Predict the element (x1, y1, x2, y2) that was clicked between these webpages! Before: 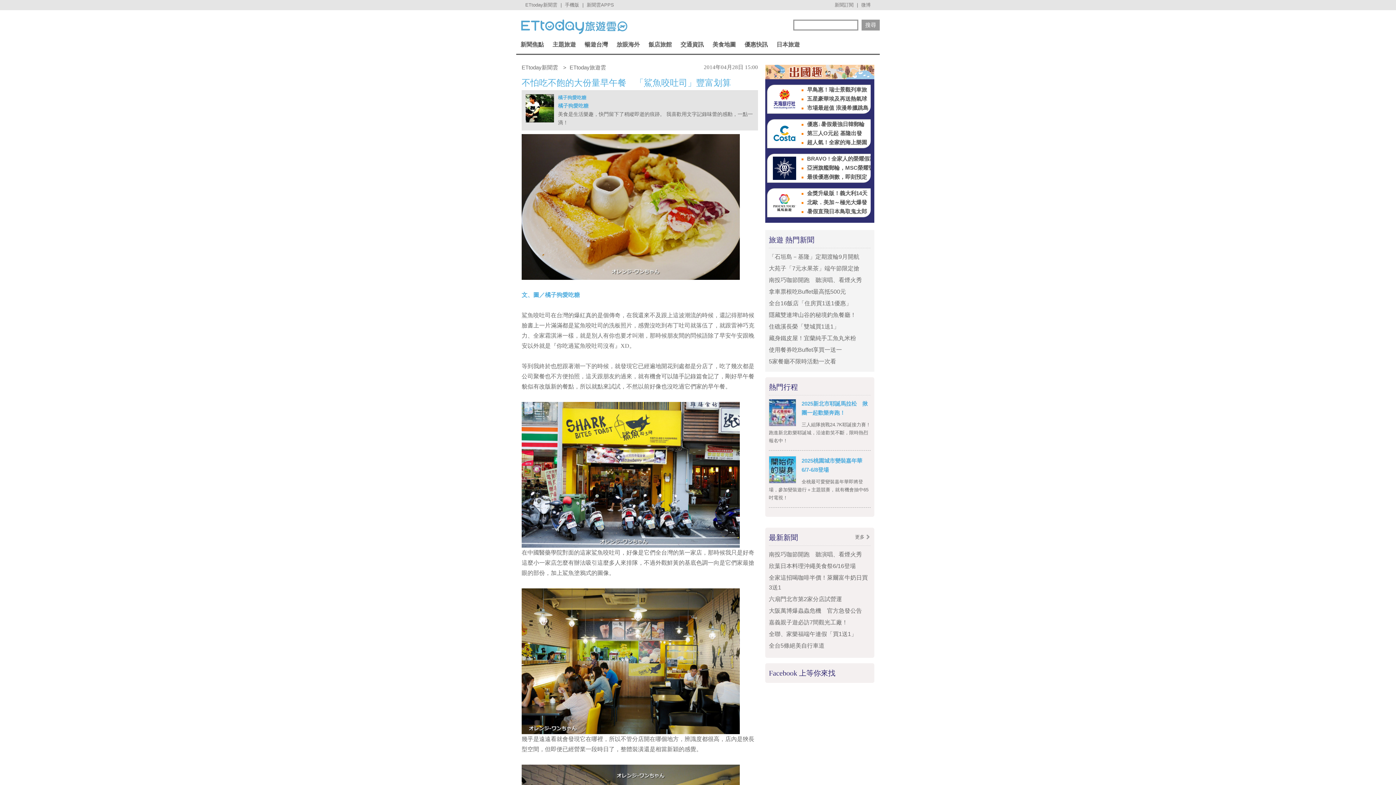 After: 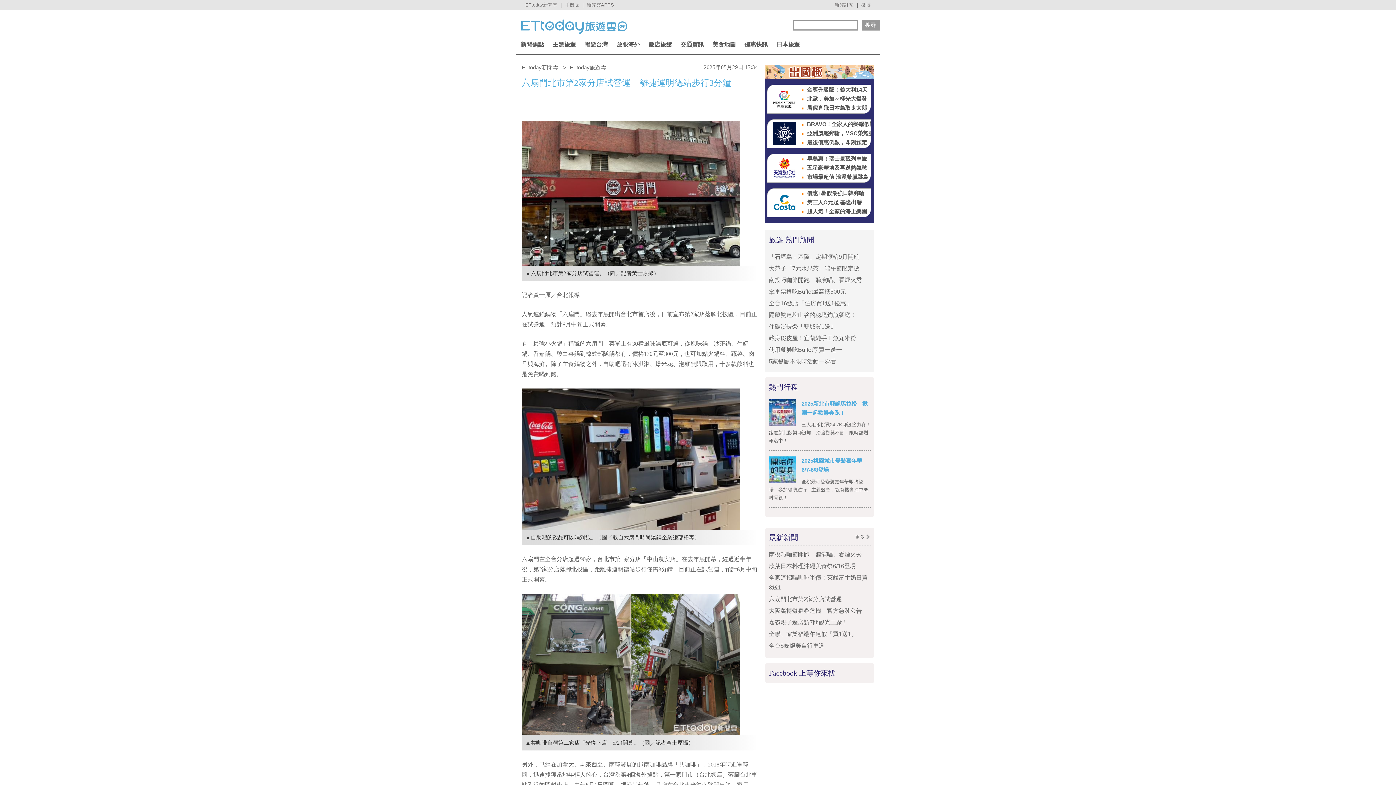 Action: bbox: (769, 596, 842, 602) label: 六扇門北市第2家分店試營運